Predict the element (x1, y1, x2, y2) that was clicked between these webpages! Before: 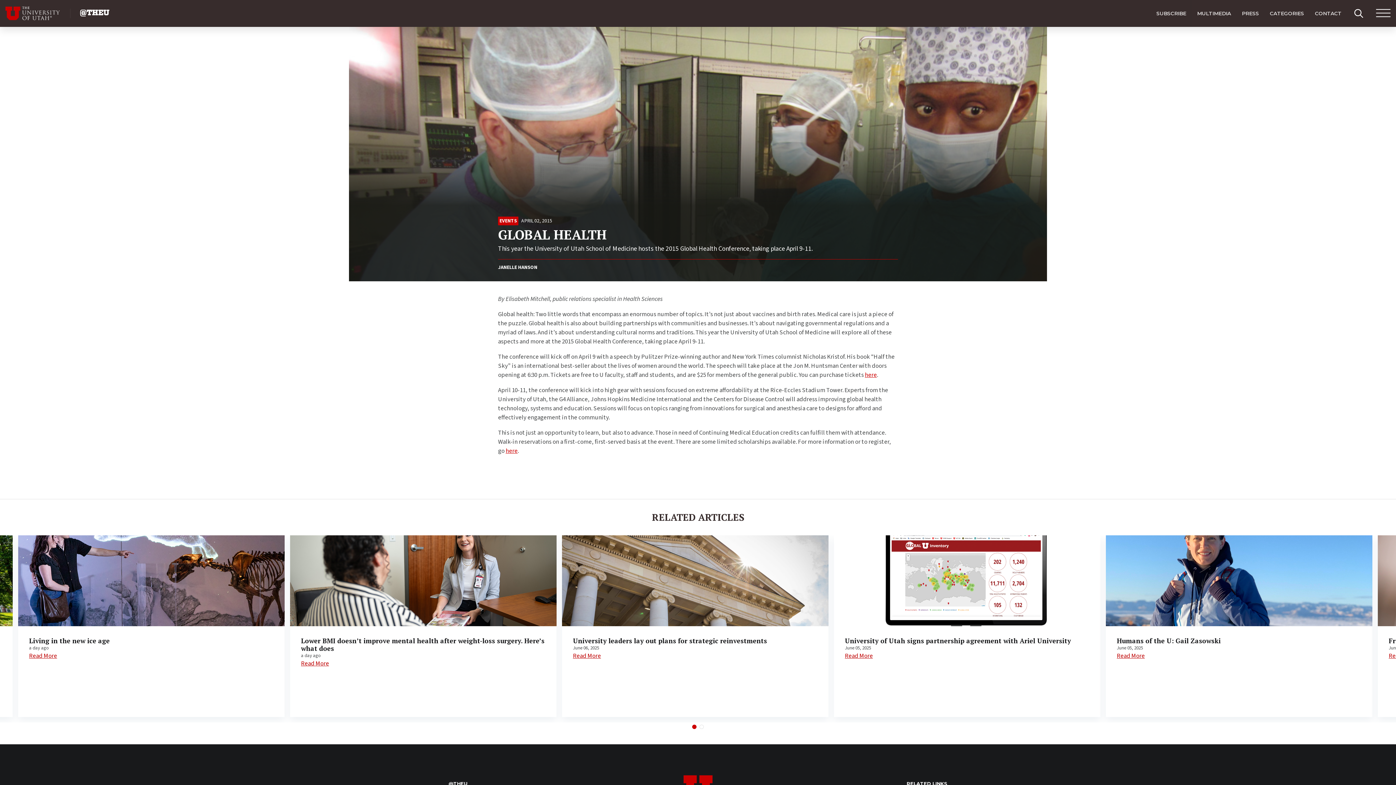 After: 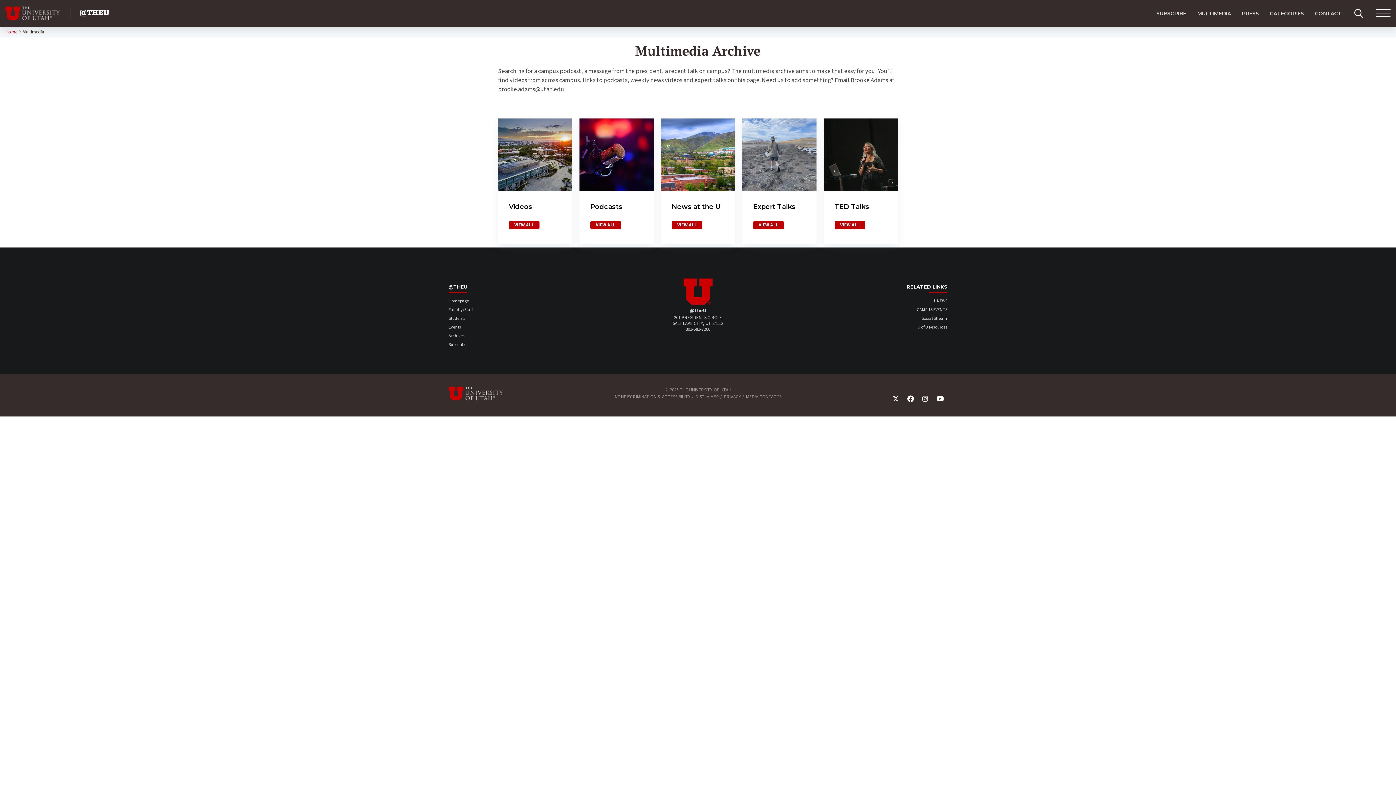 Action: label: MULTIMEDIA bbox: (1192, 0, 1236, 26)